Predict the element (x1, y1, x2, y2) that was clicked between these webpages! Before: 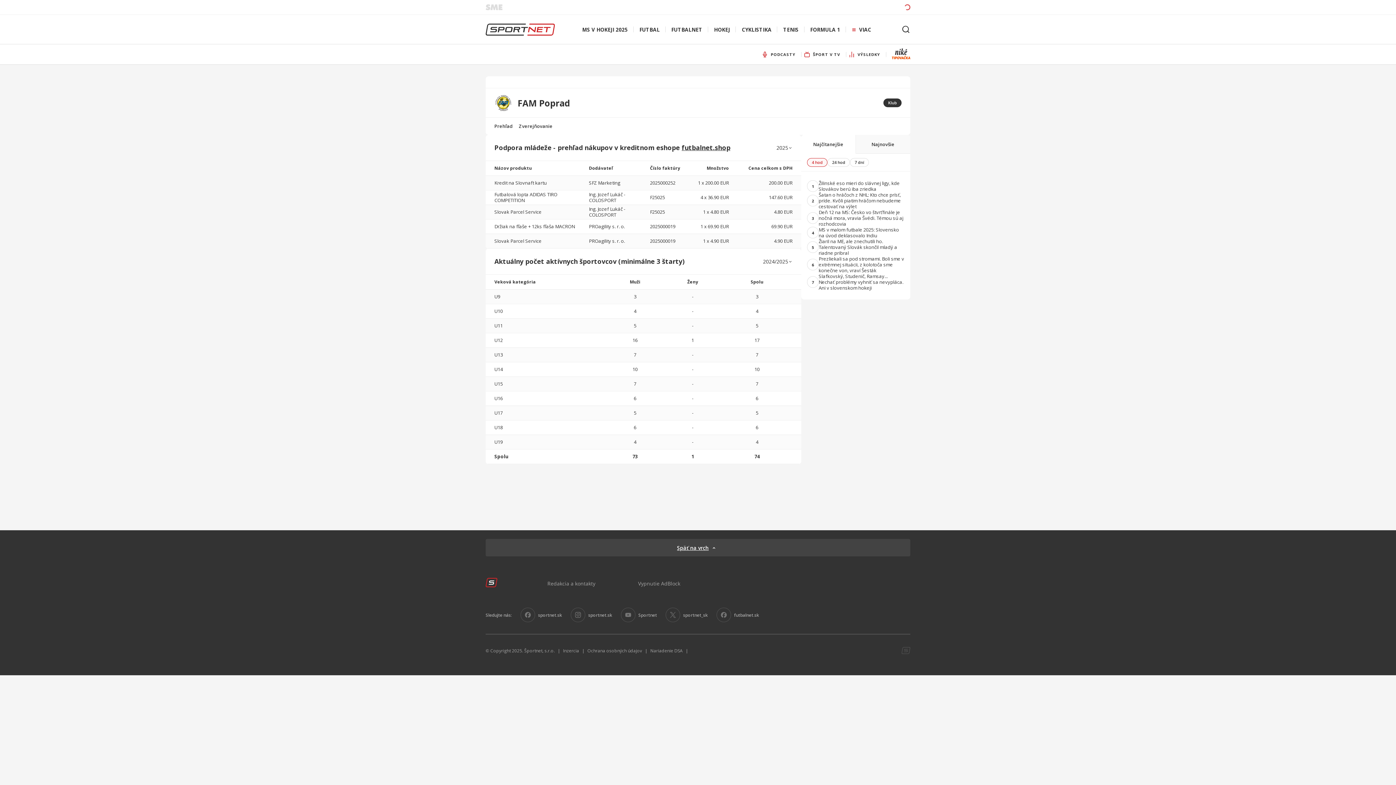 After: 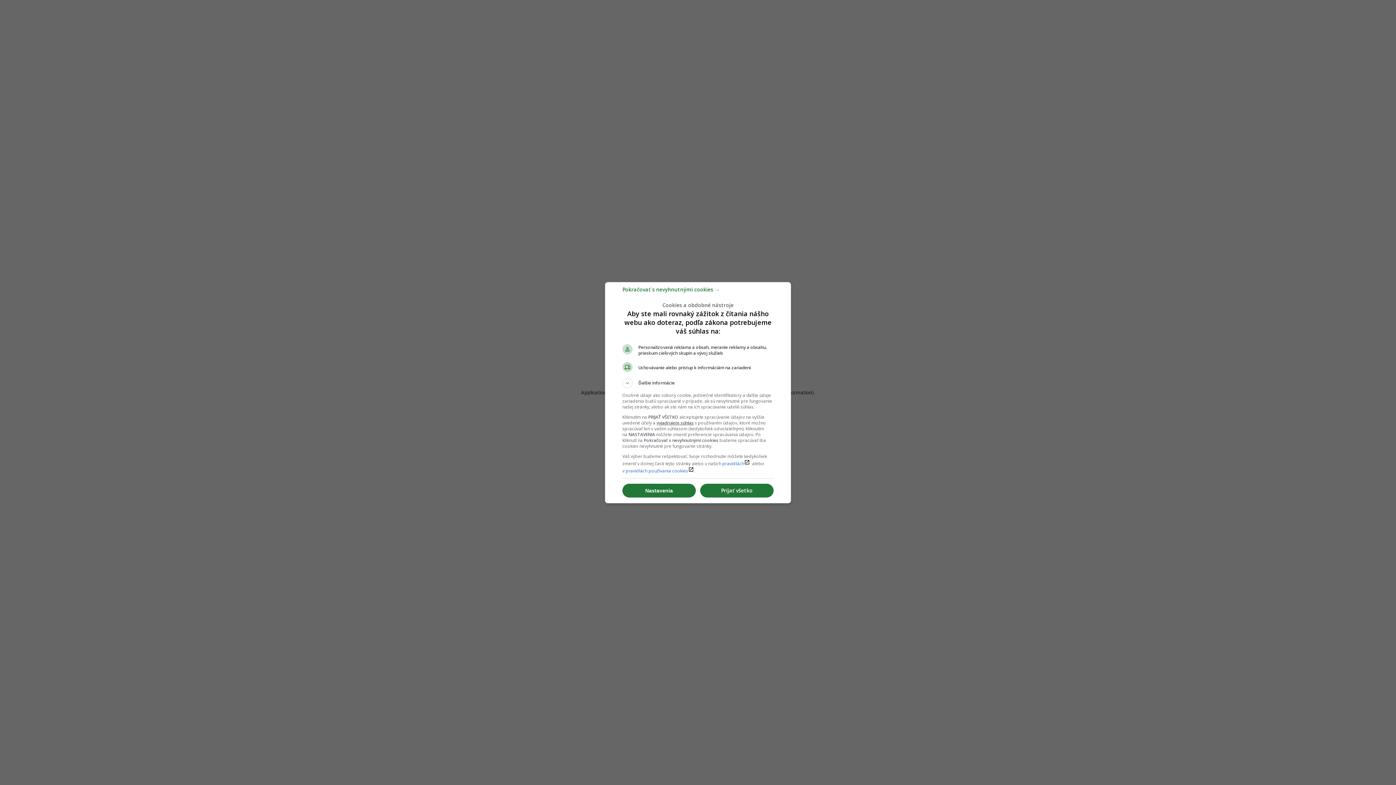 Action: bbox: (759, 44, 801, 64) label: PODCASTY